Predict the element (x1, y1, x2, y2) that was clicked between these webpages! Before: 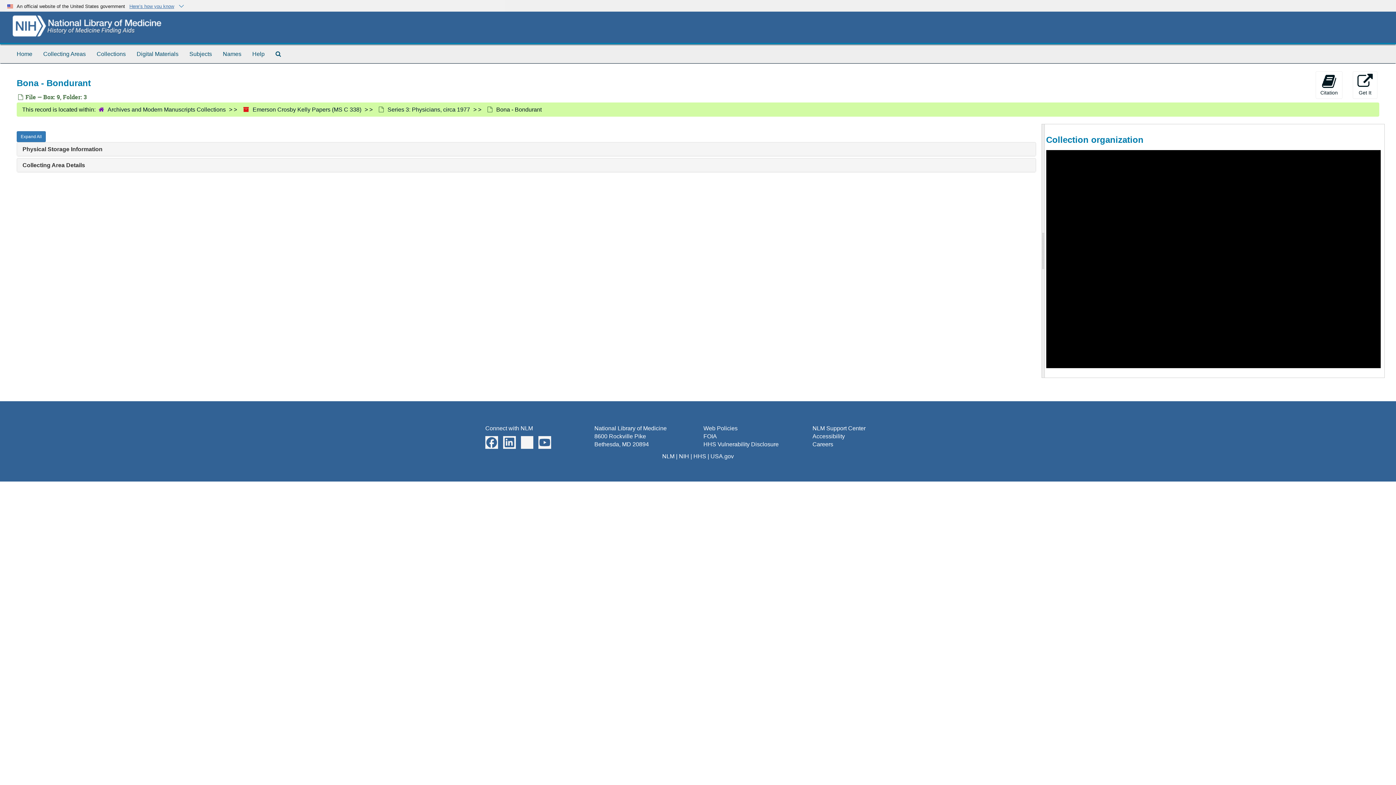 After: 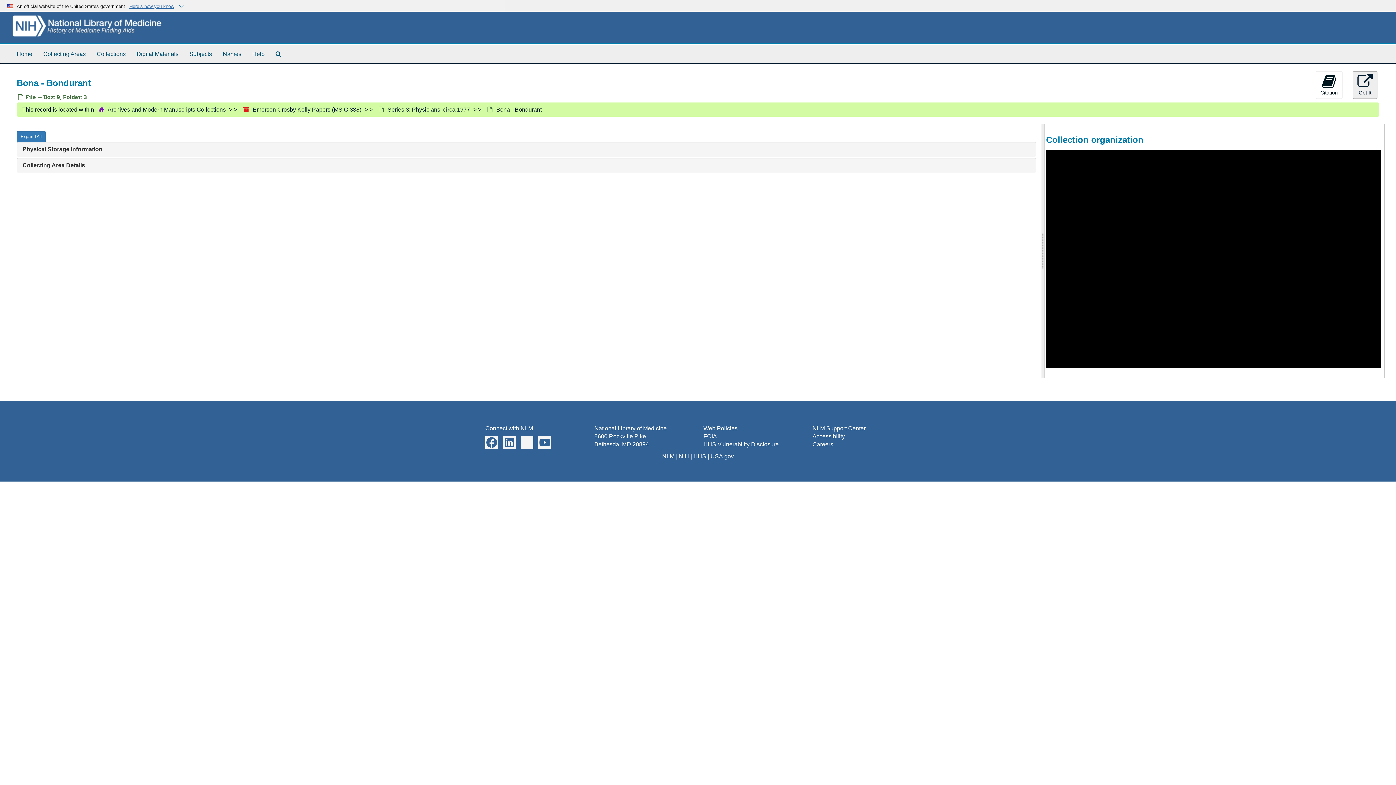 Action: bbox: (1353, 71, 1377, 98) label: 
Get It